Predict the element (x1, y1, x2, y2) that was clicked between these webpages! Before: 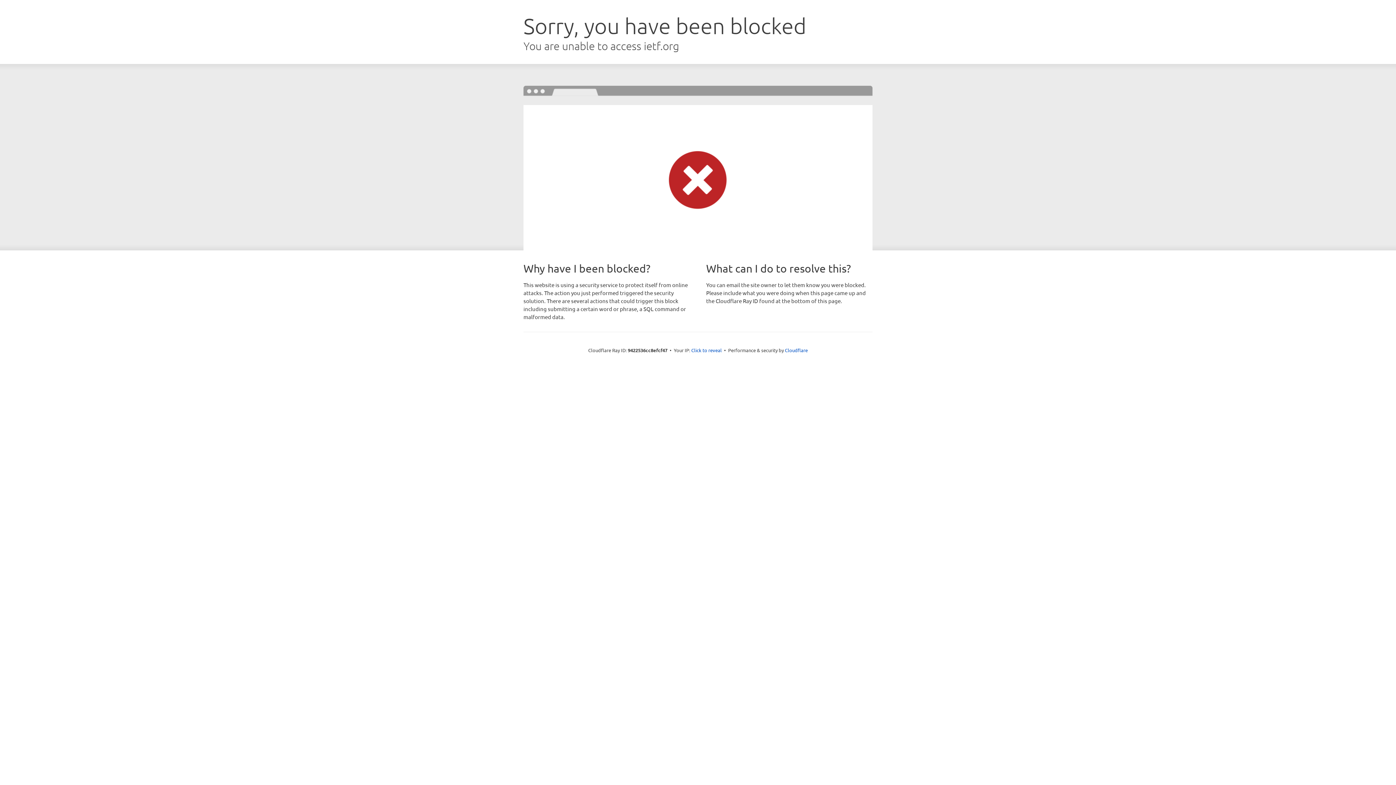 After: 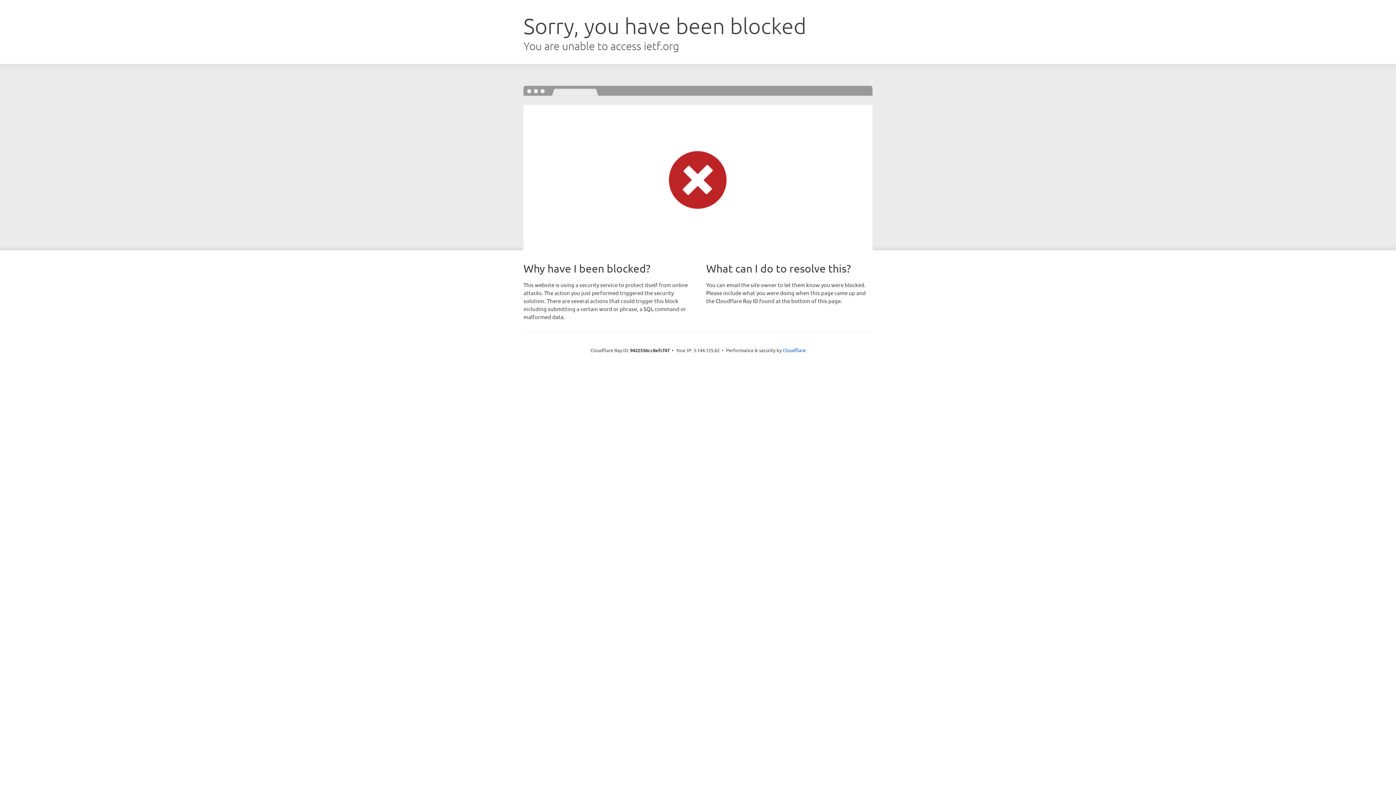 Action: label: Click to reveal bbox: (691, 346, 722, 353)